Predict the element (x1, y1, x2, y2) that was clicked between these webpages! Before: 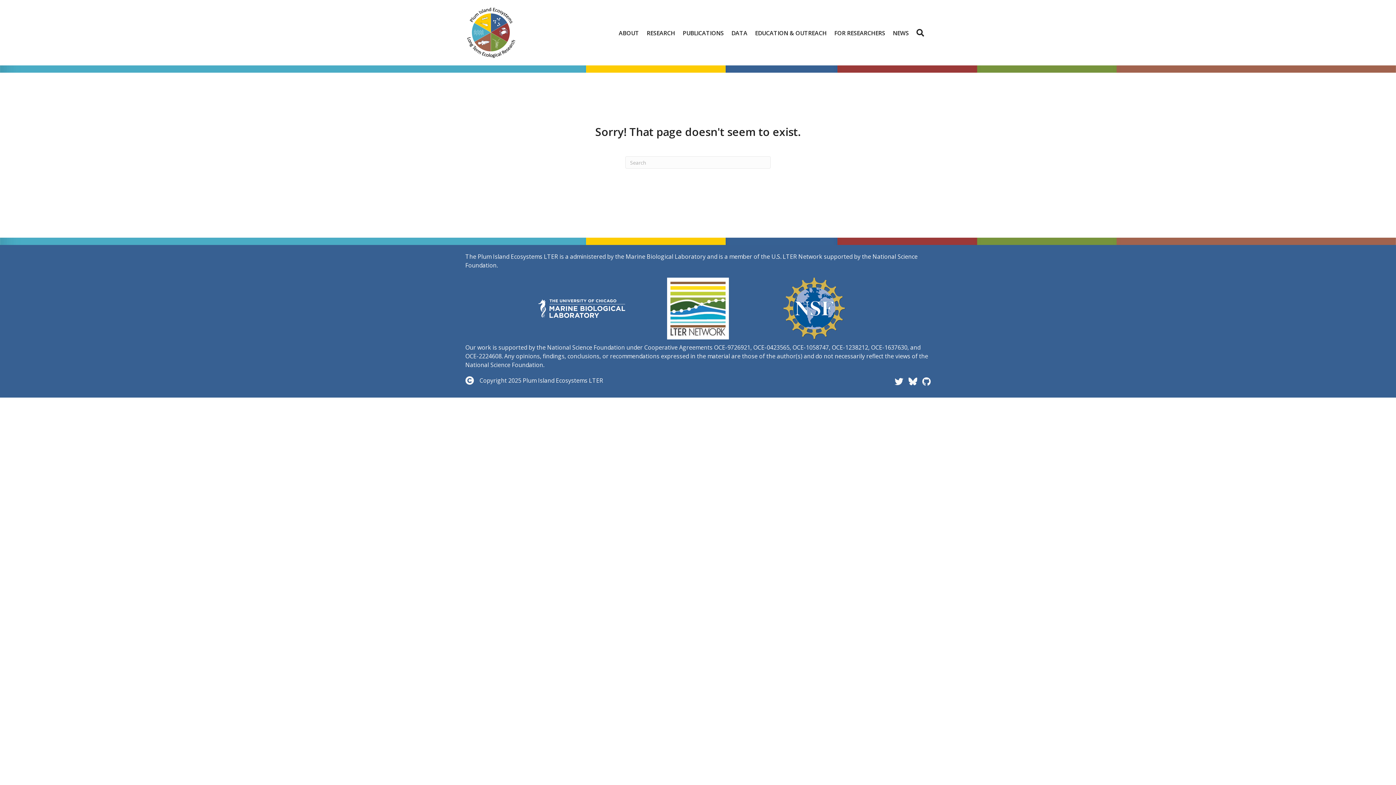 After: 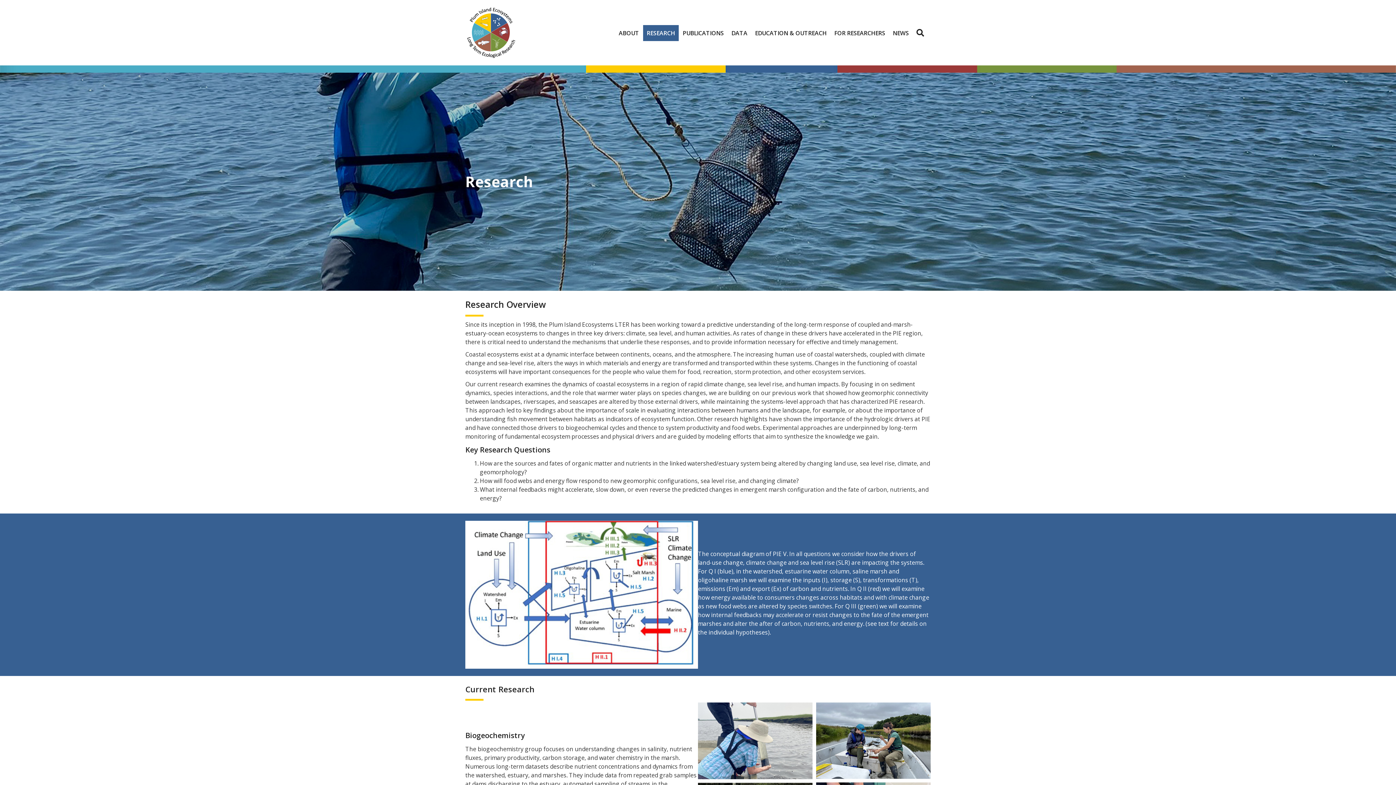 Action: label: RESEARCH bbox: (643, 24, 678, 40)